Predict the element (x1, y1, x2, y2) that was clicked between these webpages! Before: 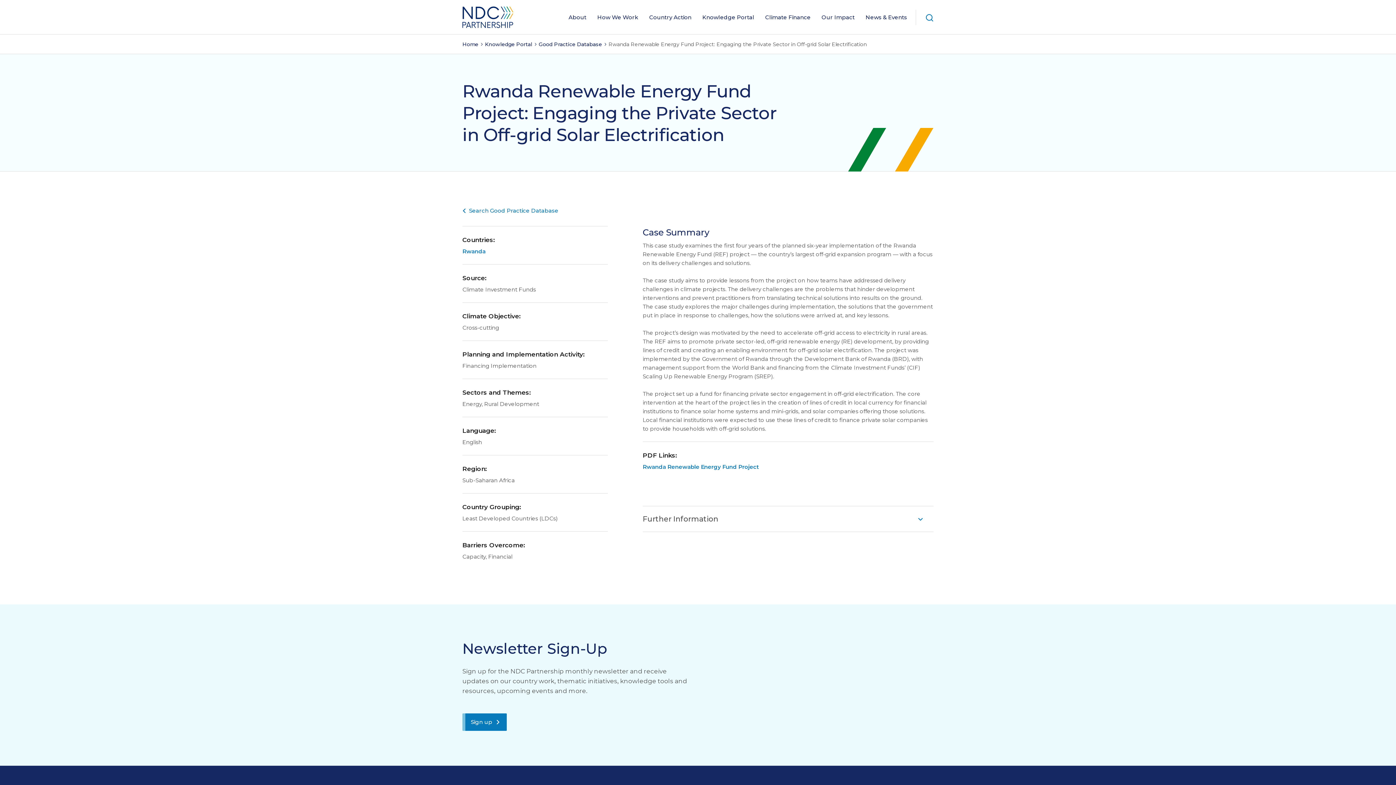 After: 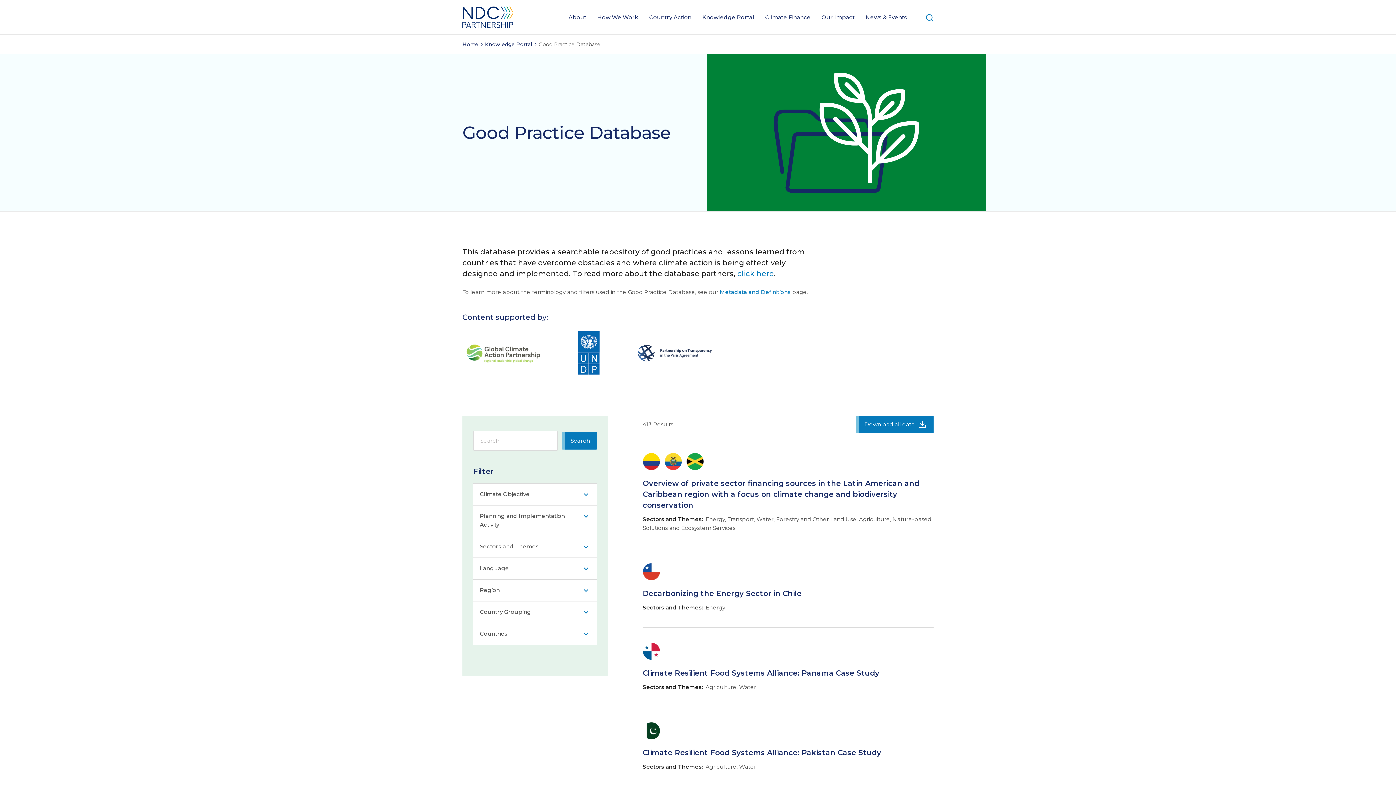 Action: label: Search Good Practice Database bbox: (462, 206, 558, 215)